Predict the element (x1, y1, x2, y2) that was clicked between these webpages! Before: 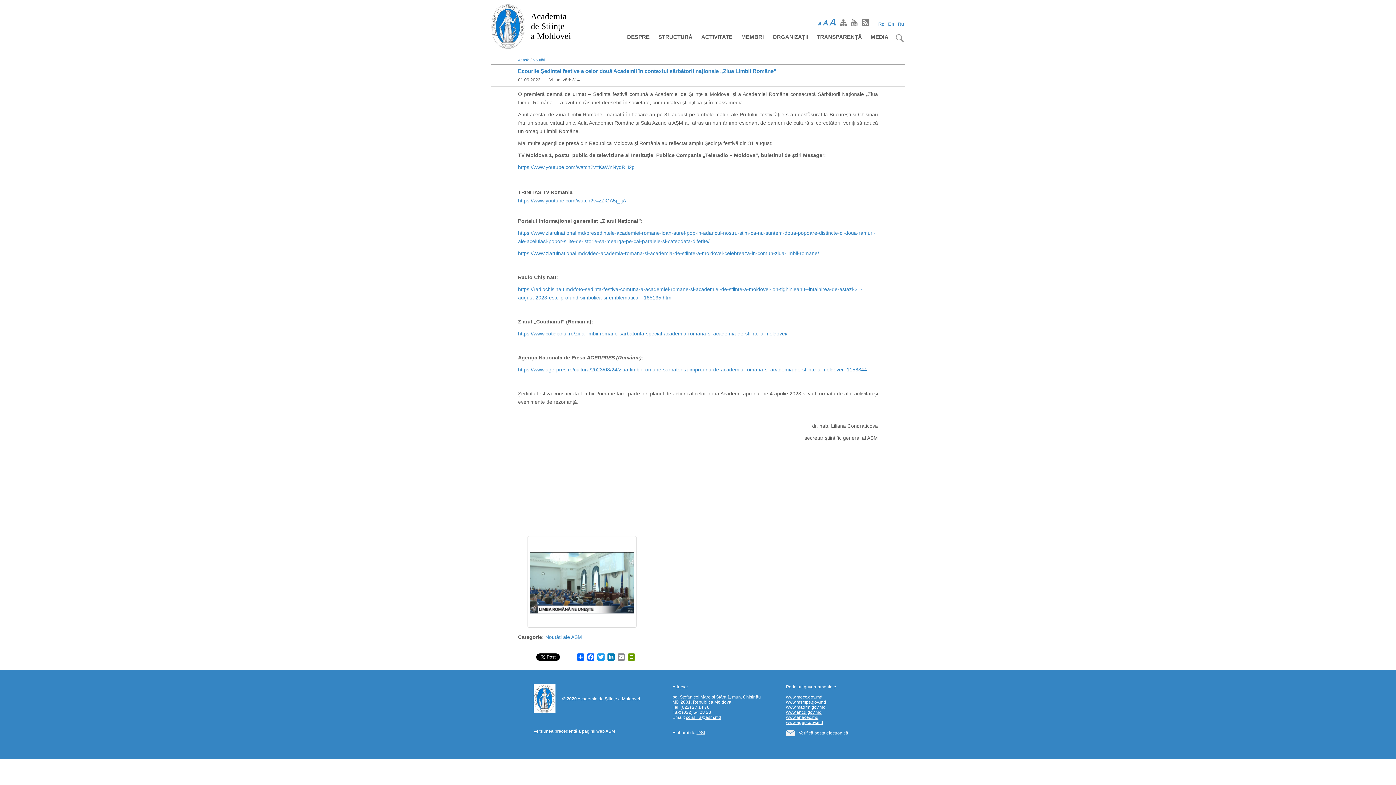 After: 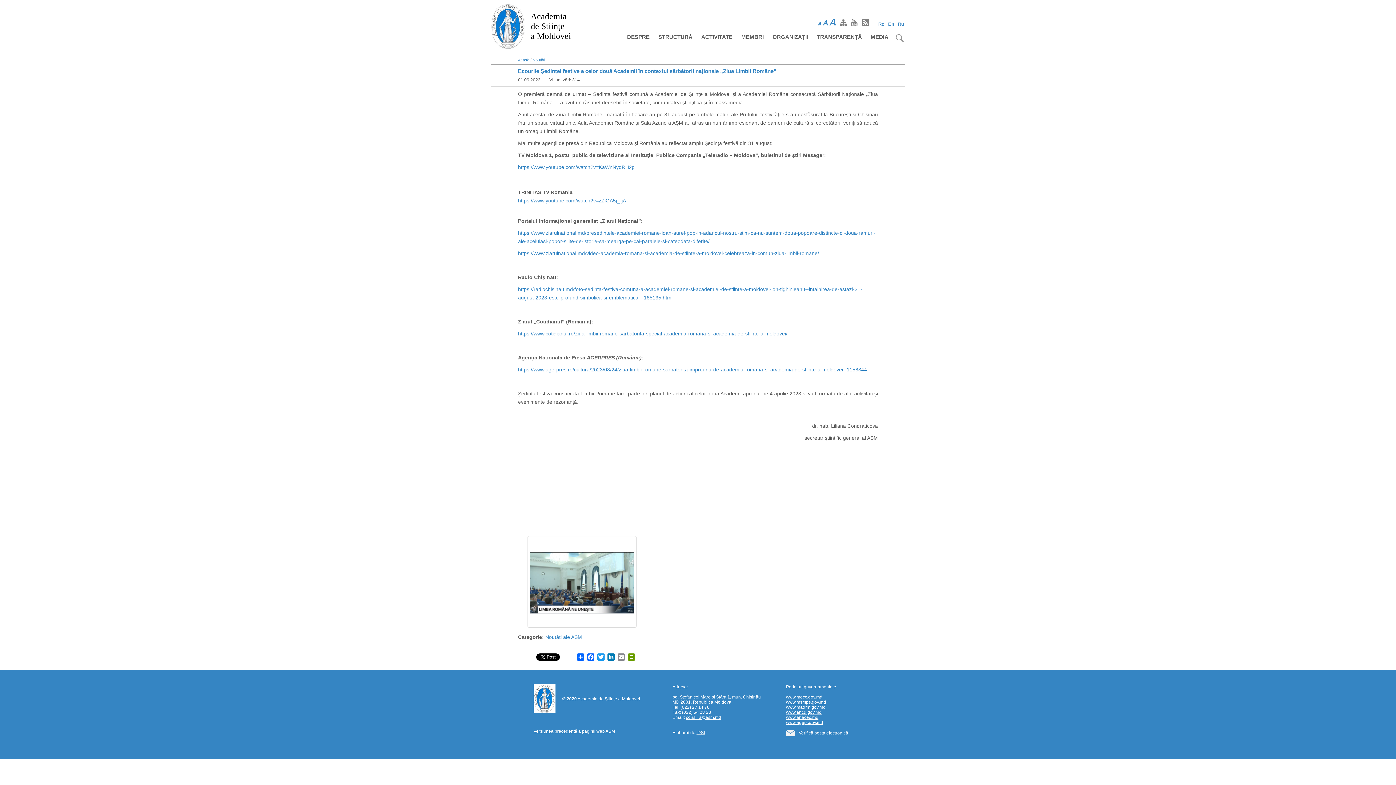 Action: label: www.anacec.md bbox: (786, 715, 818, 720)